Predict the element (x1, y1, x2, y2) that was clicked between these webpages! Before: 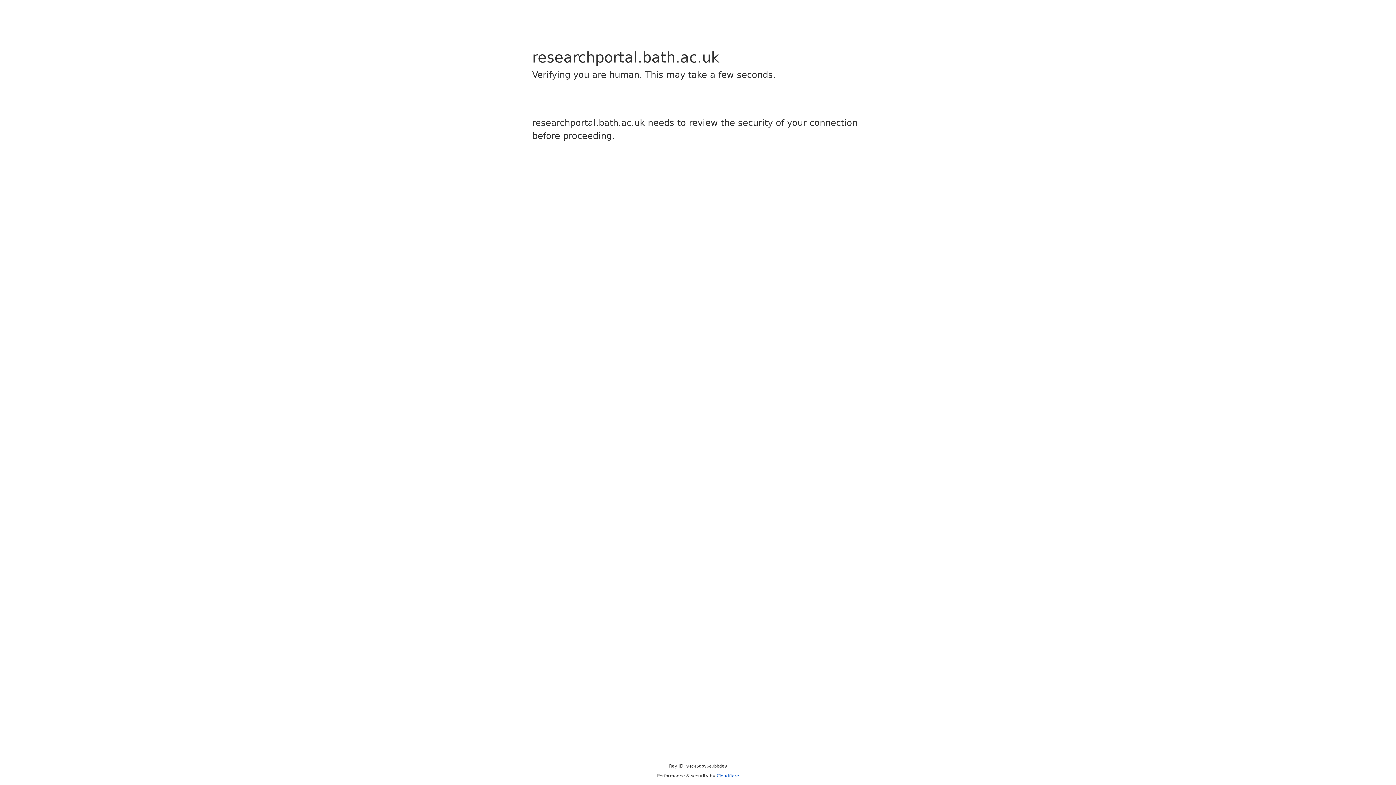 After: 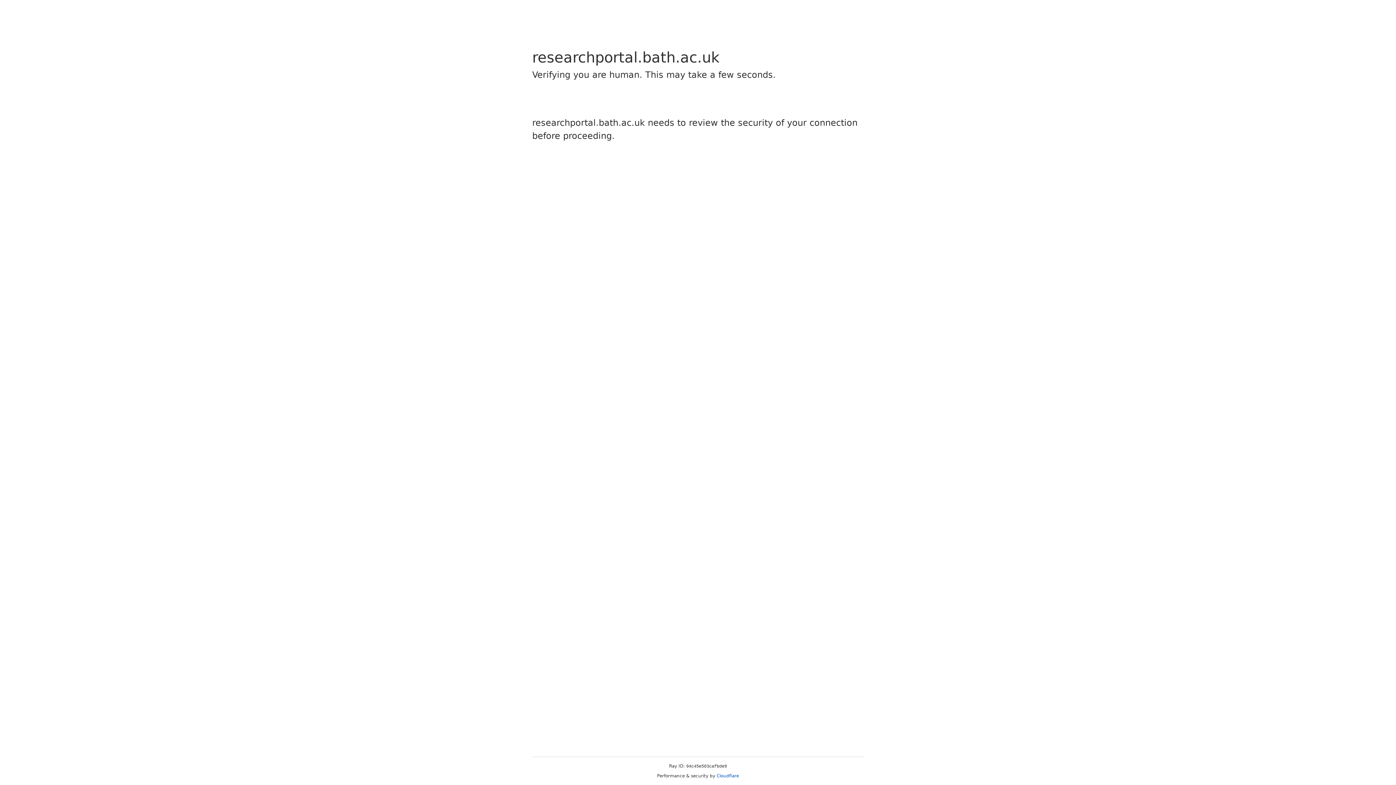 Action: label: Cloudflare bbox: (716, 773, 739, 778)